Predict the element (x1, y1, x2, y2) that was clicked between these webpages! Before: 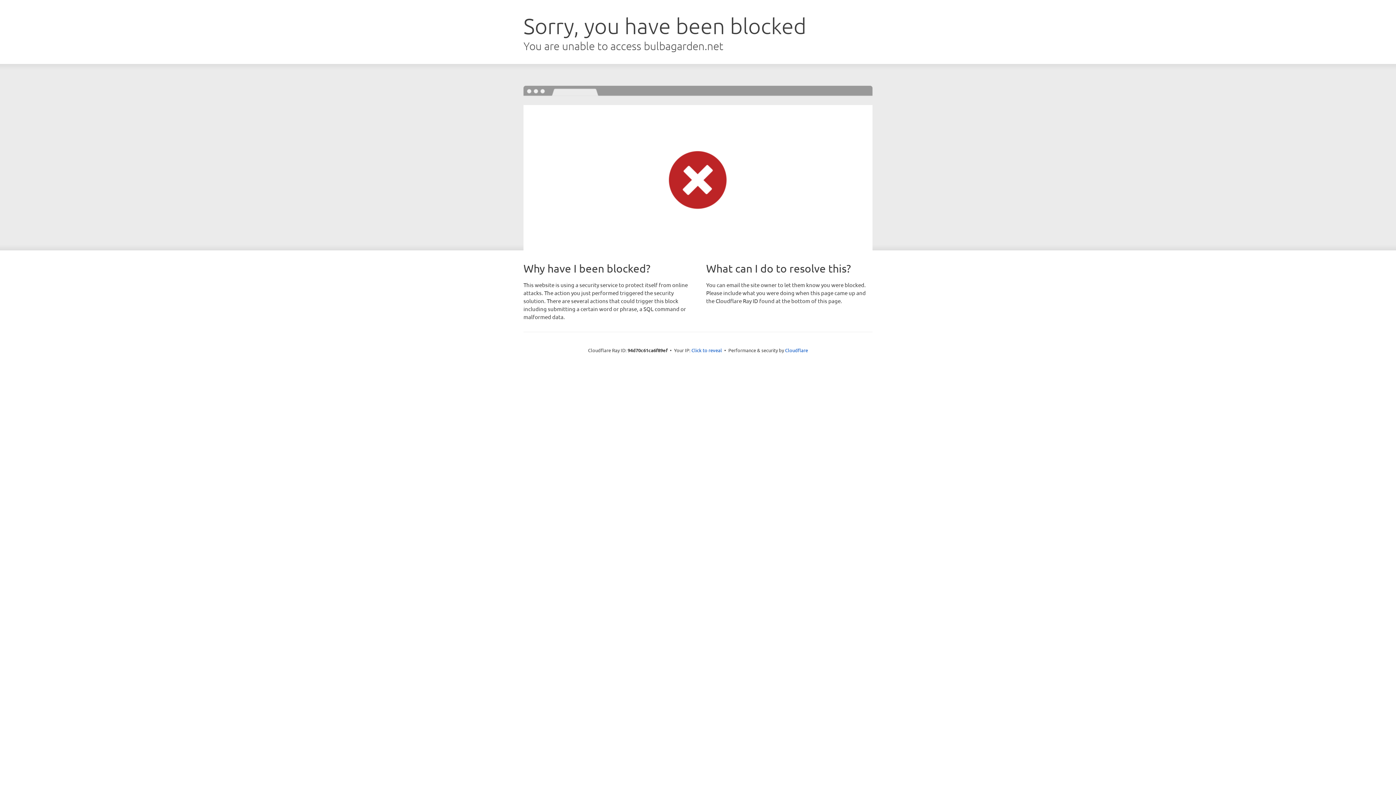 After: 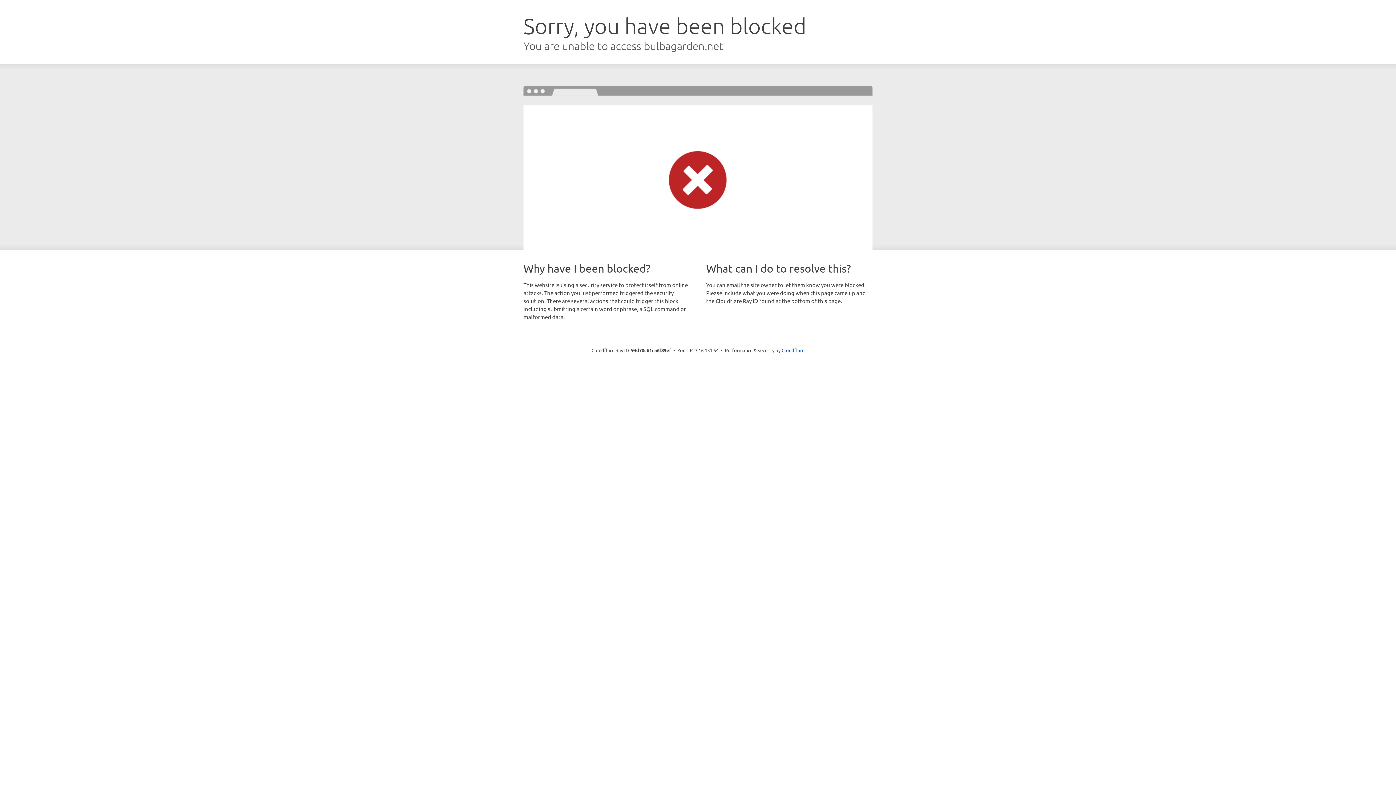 Action: bbox: (691, 346, 722, 353) label: Click to reveal